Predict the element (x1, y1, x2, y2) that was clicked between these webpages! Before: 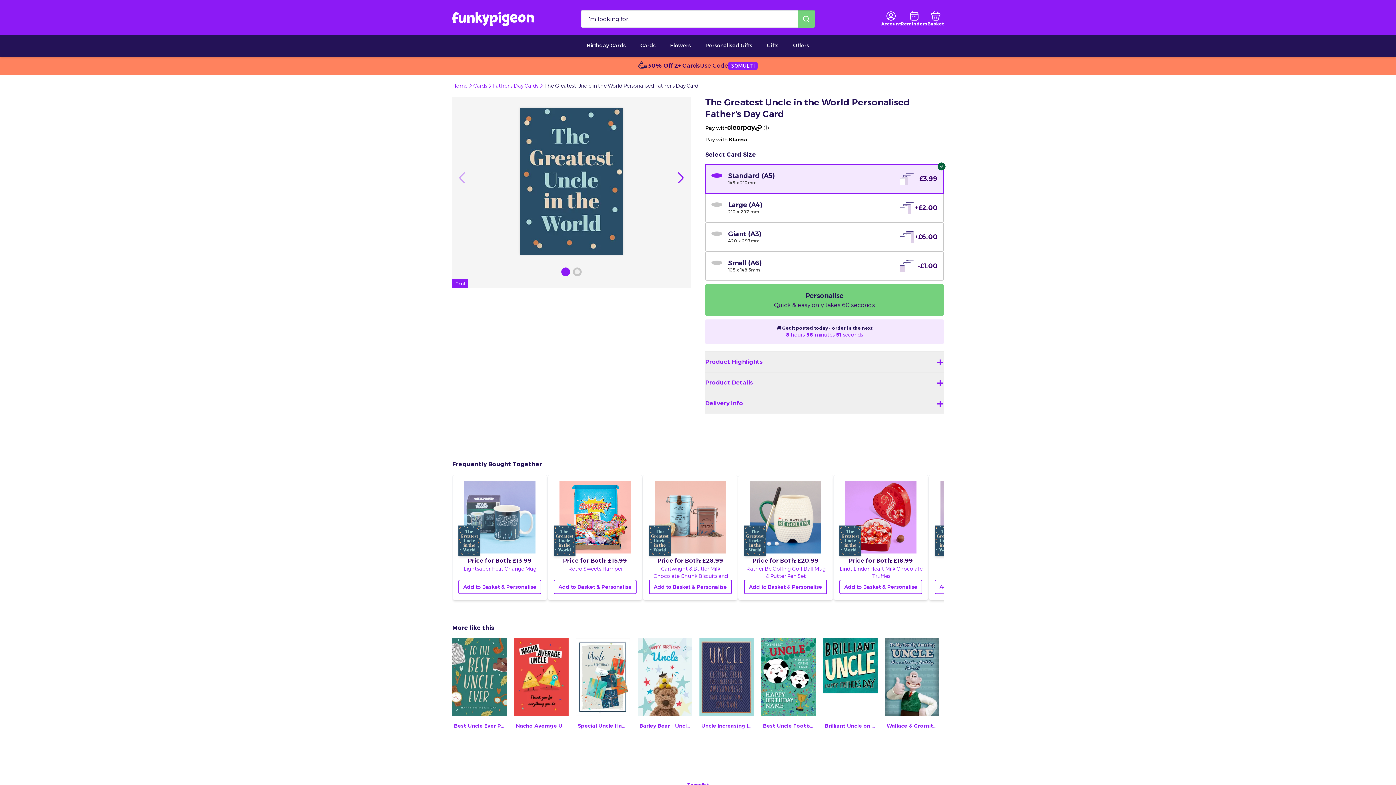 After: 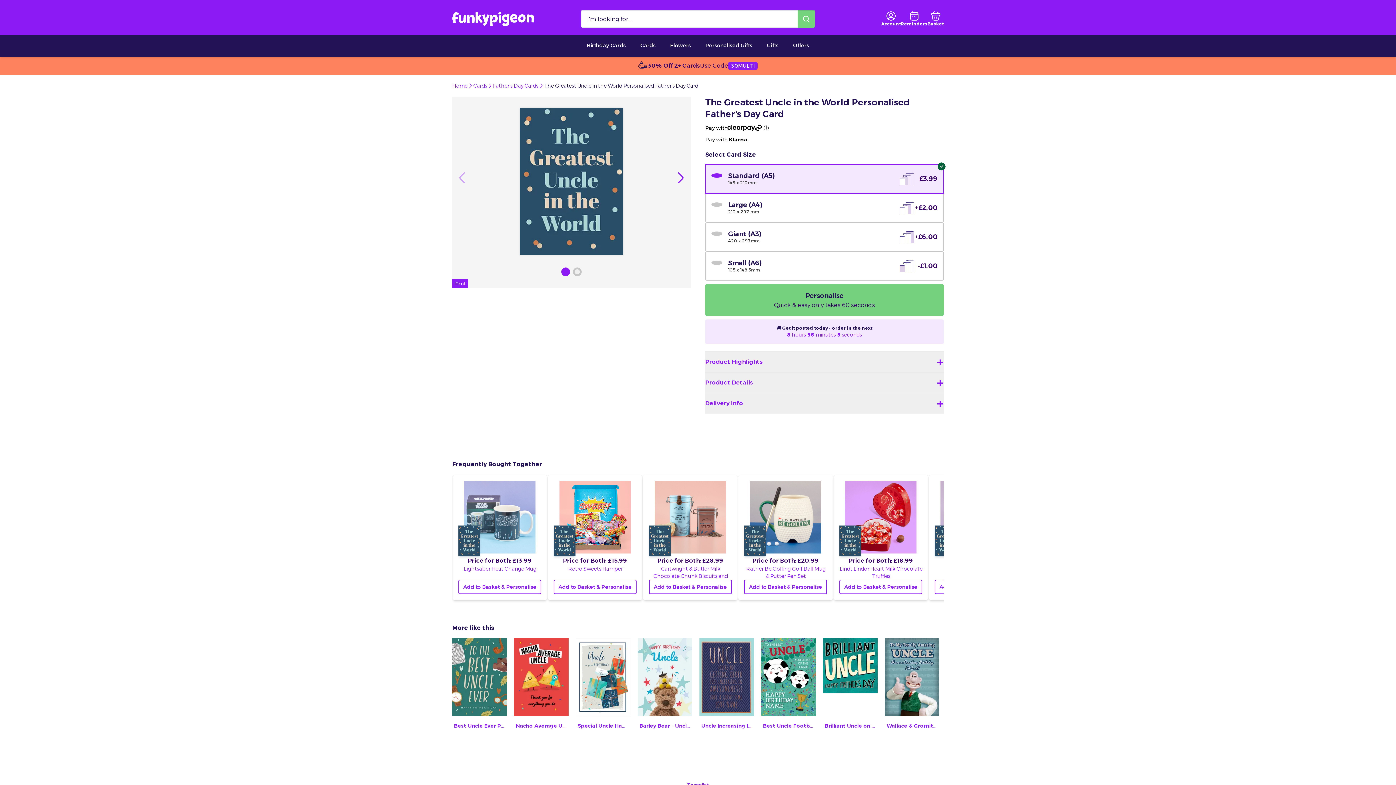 Action: label: The Greatest Uncle in the World Personalised Father's Day Card bbox: (544, 82, 698, 89)